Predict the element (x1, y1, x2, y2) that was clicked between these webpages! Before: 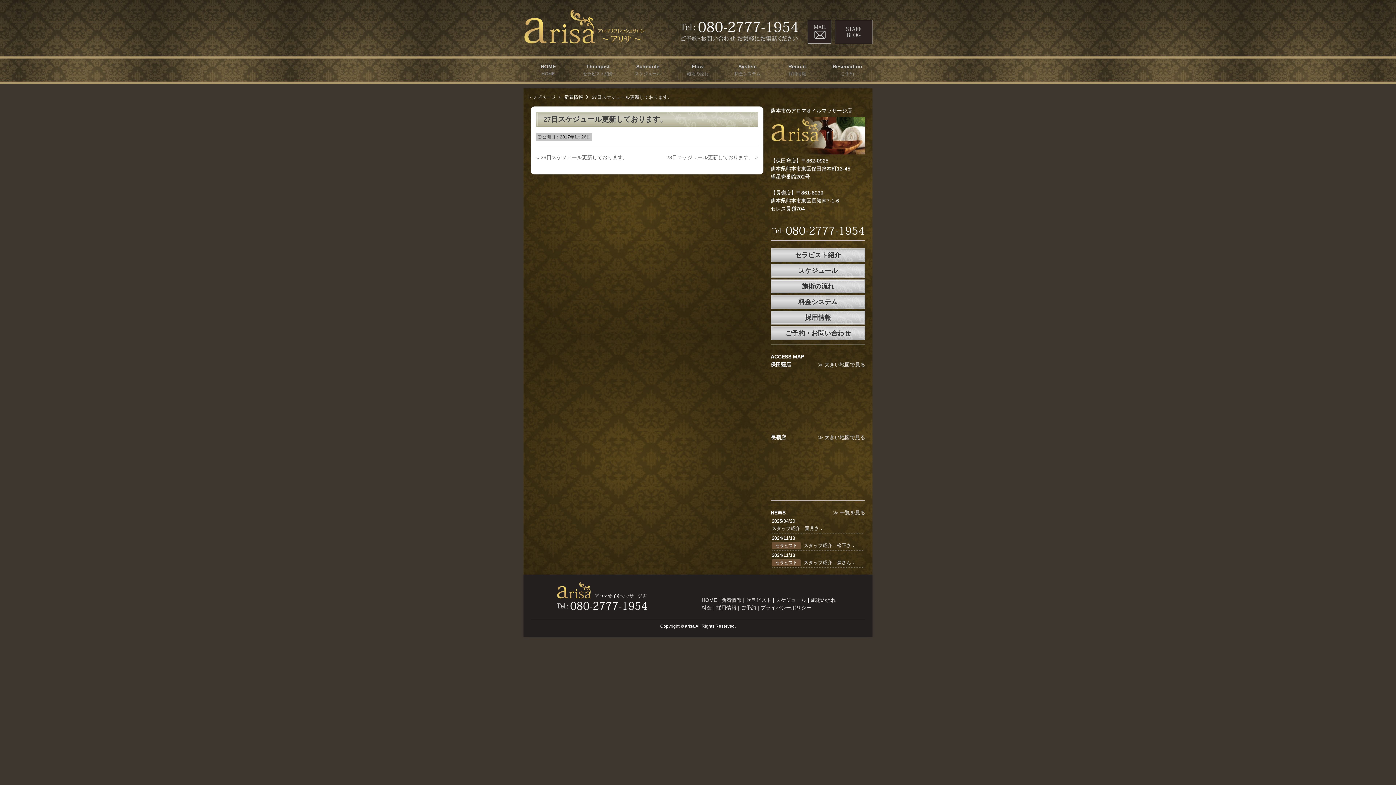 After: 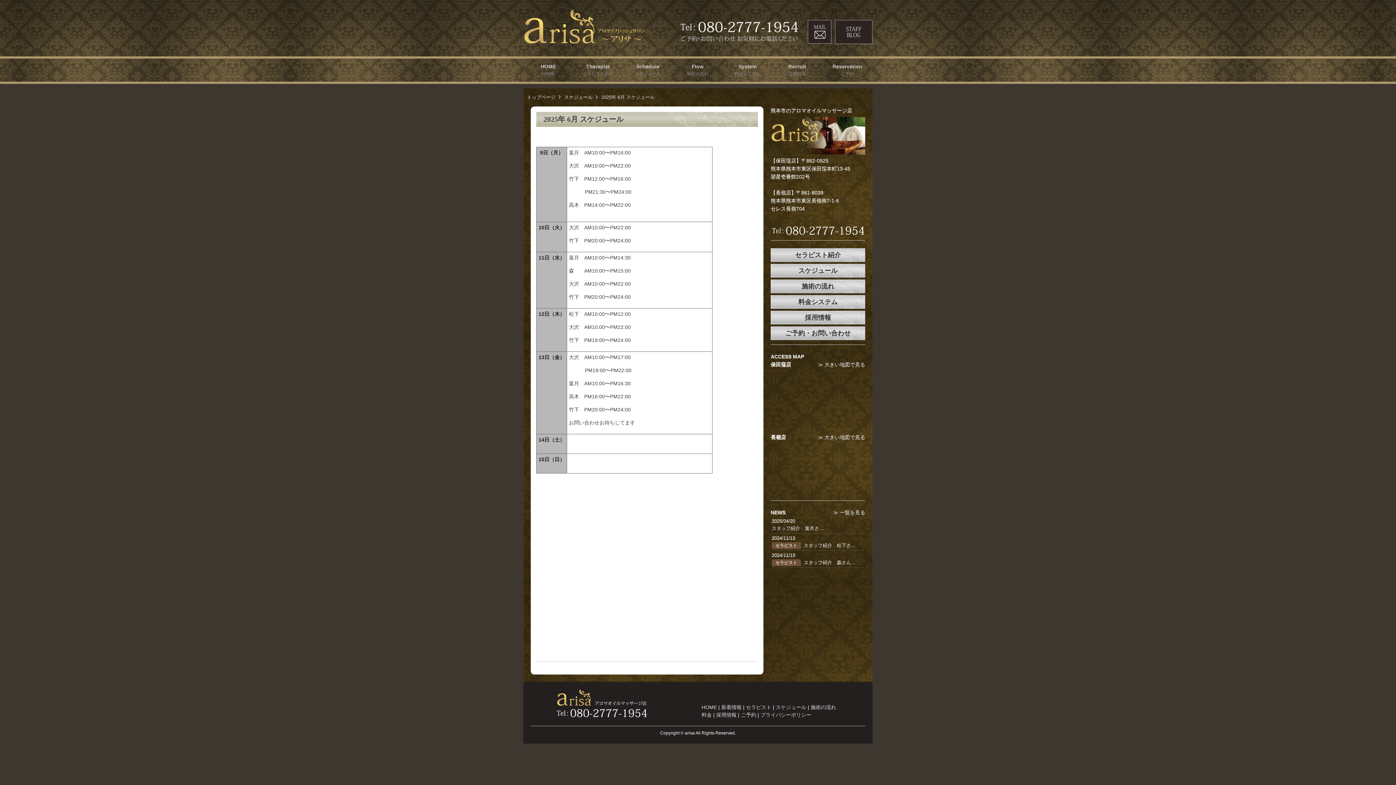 Action: label: スケジュール bbox: (770, 263, 865, 277)